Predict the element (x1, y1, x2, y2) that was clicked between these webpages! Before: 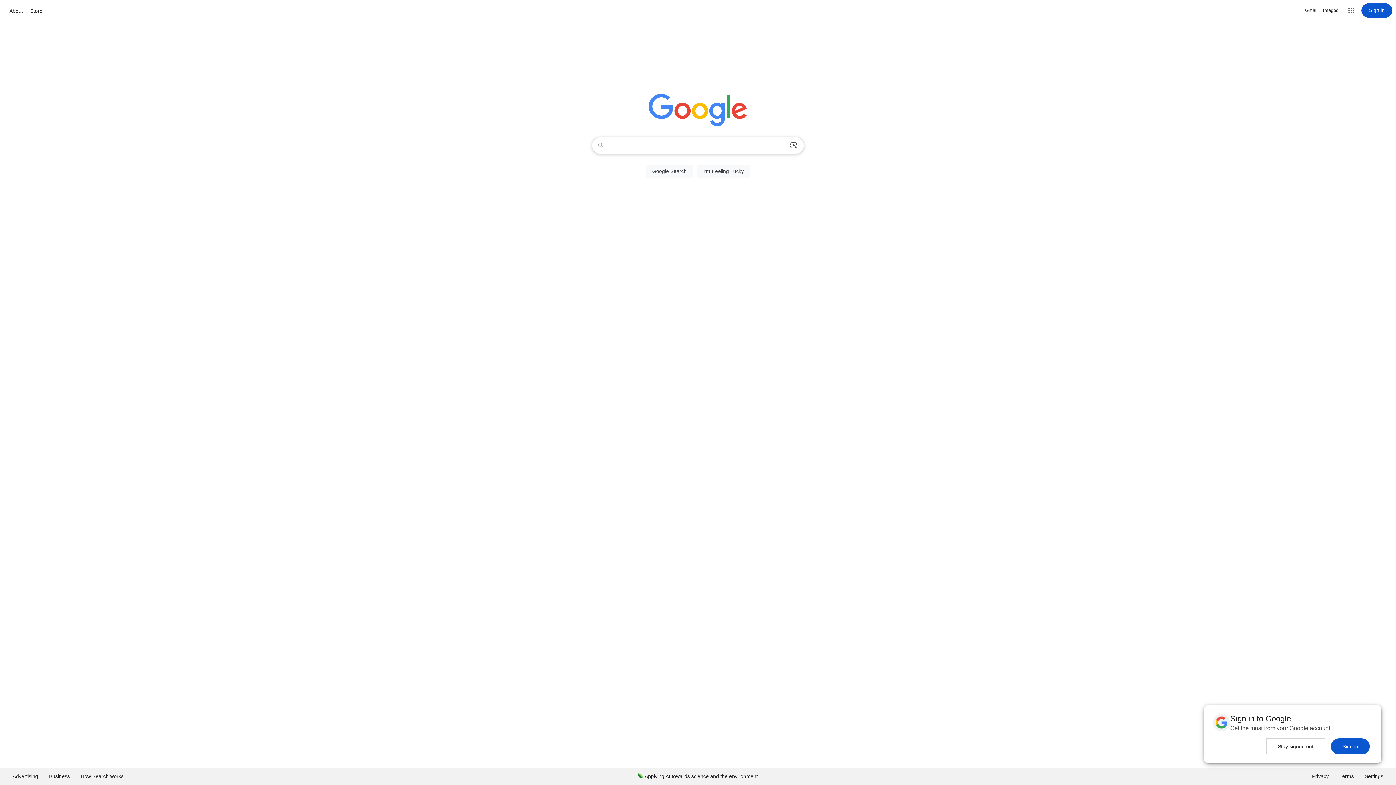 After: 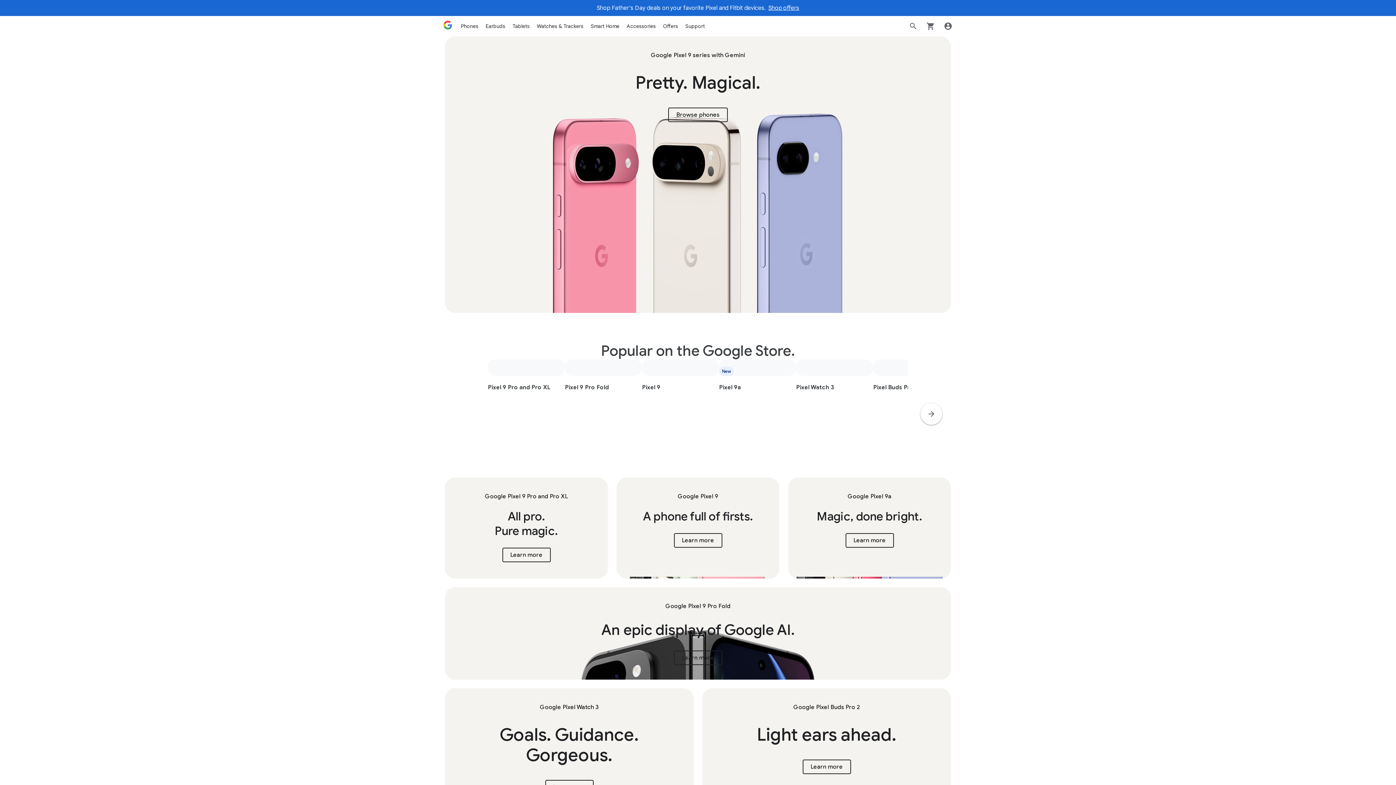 Action: label: Store bbox: (28, 6, 44, 15)